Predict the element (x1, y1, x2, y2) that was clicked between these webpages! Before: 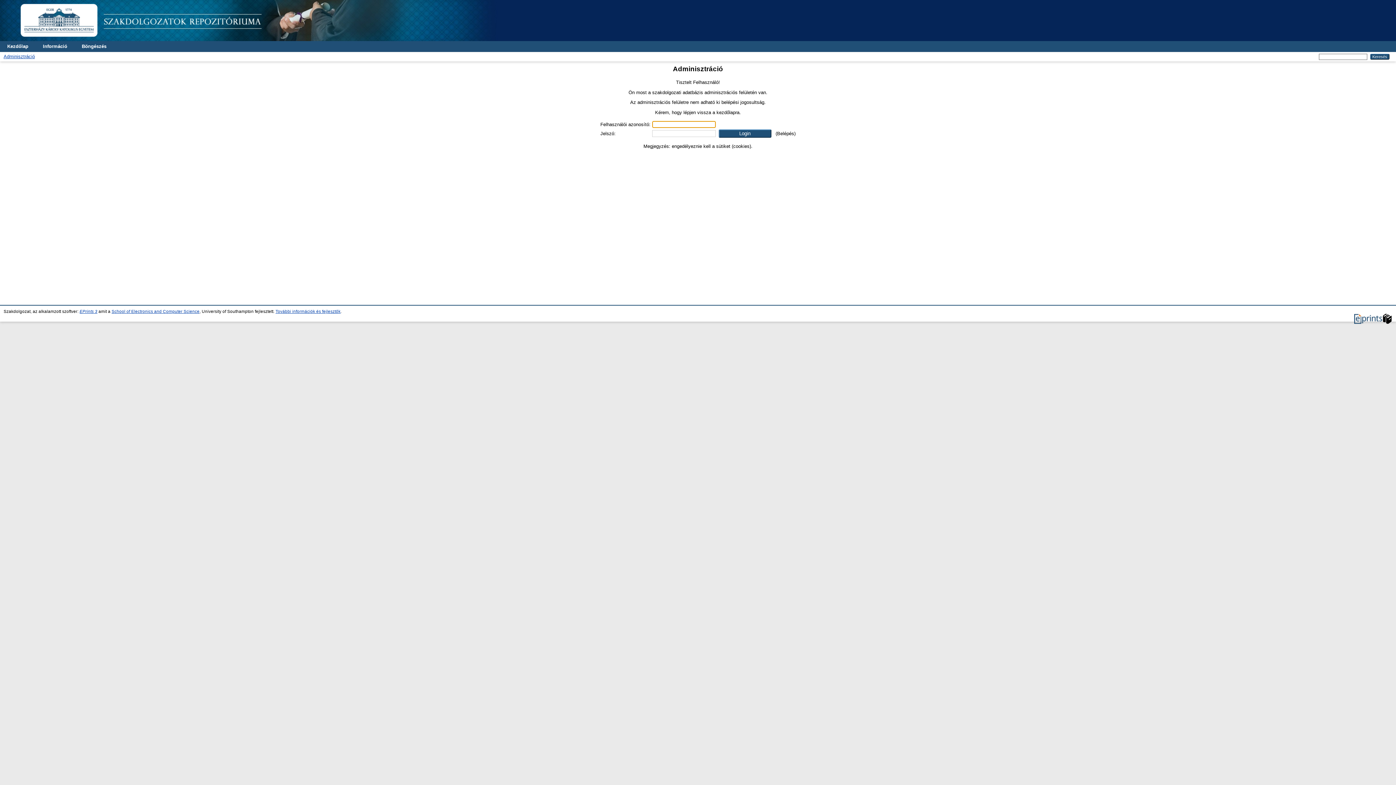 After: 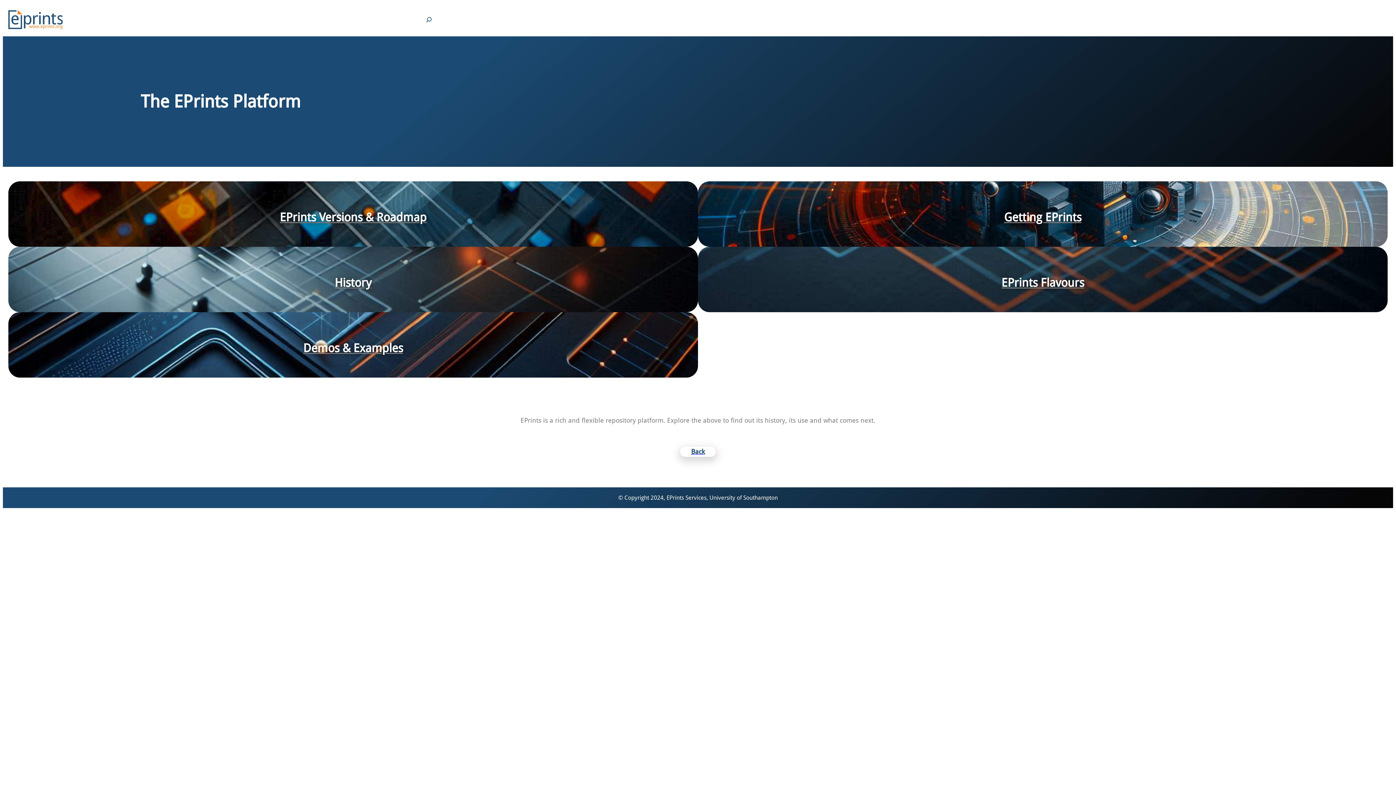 Action: bbox: (79, 309, 97, 313) label: EPrints 3